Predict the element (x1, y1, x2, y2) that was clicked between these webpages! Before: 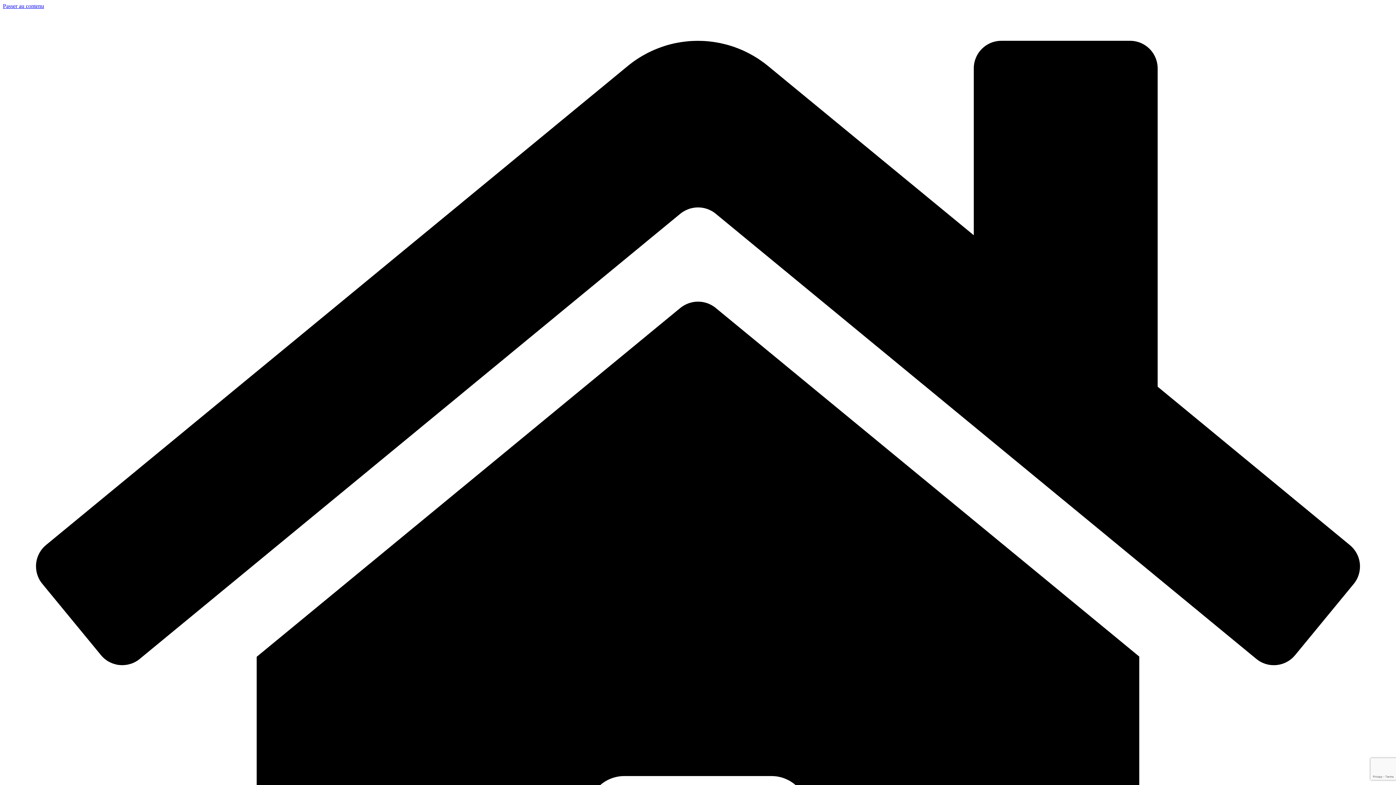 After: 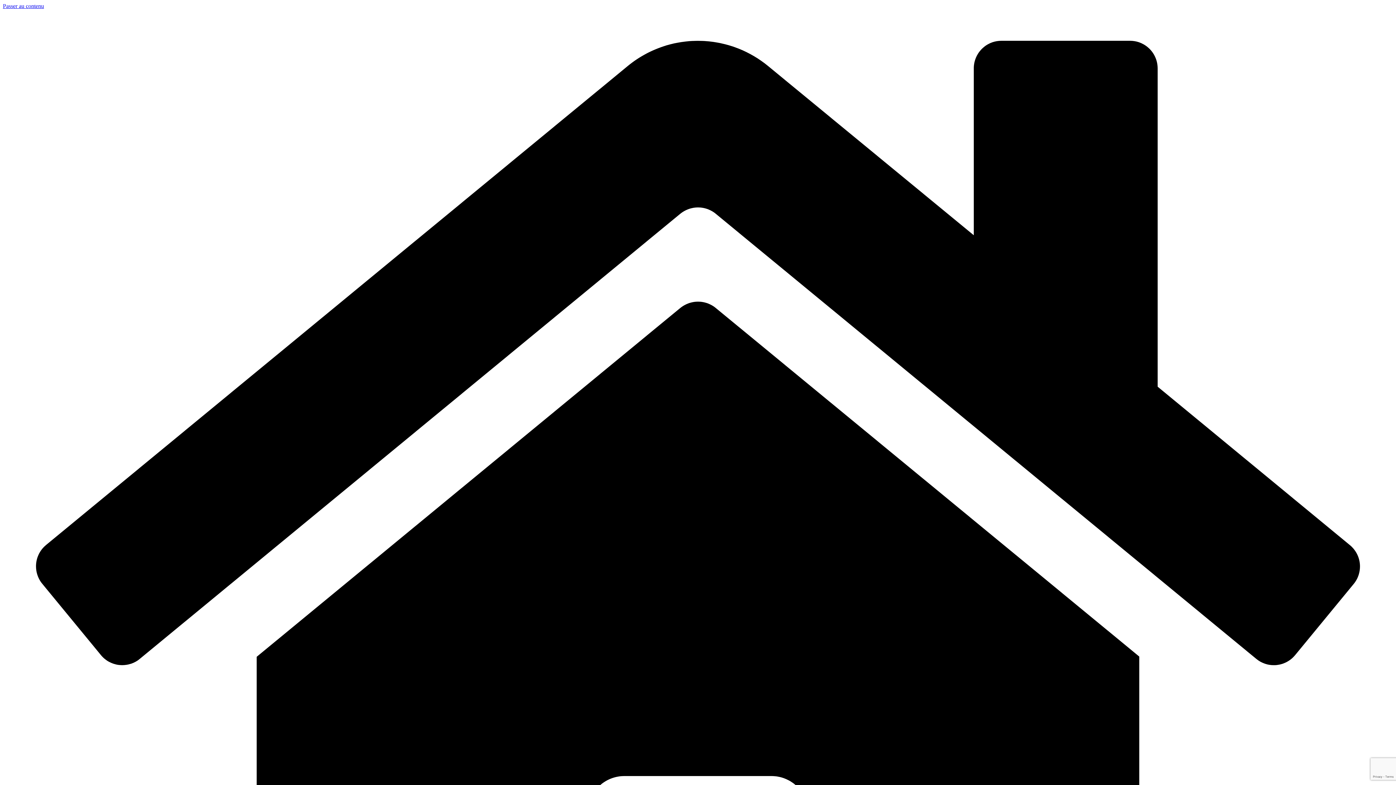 Action: bbox: (2, 2, 44, 9) label: Passer au contenu